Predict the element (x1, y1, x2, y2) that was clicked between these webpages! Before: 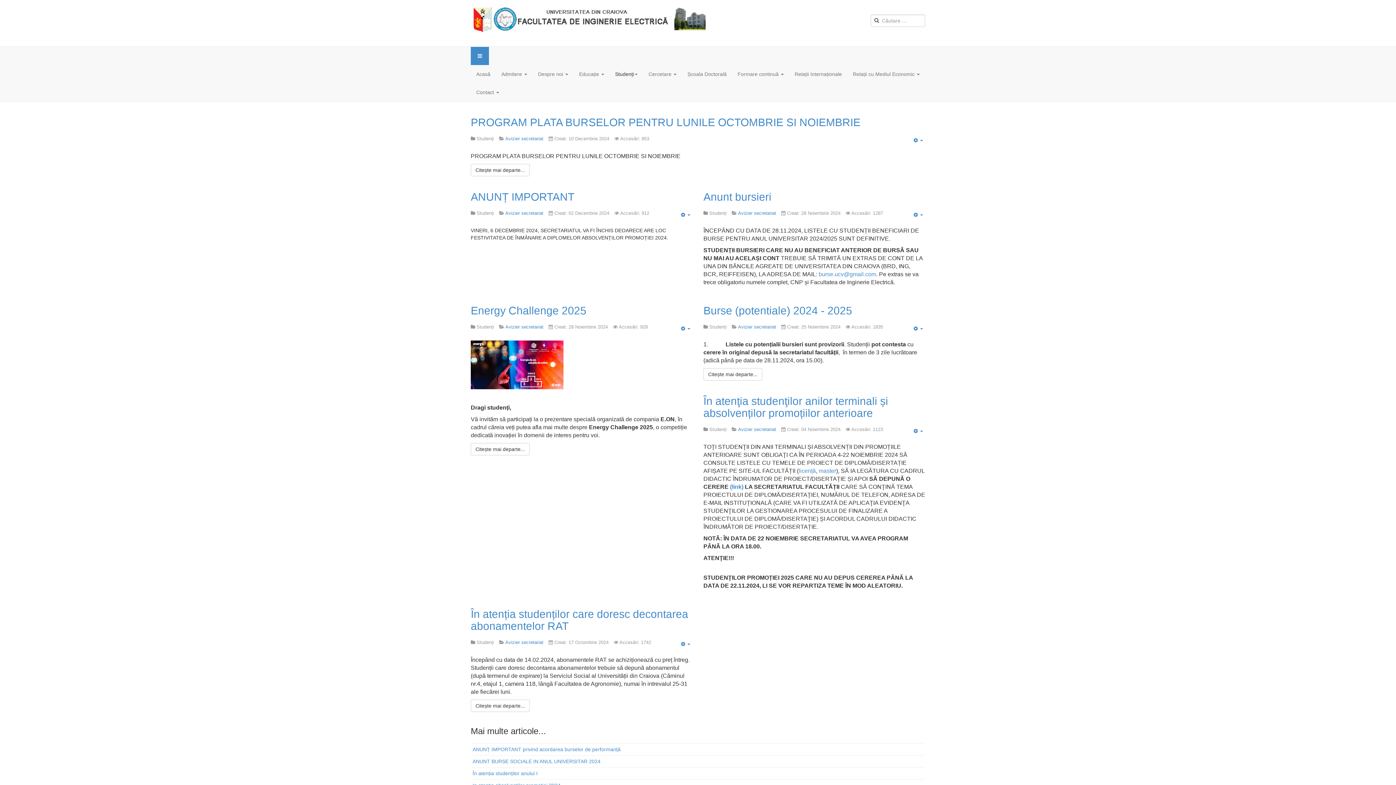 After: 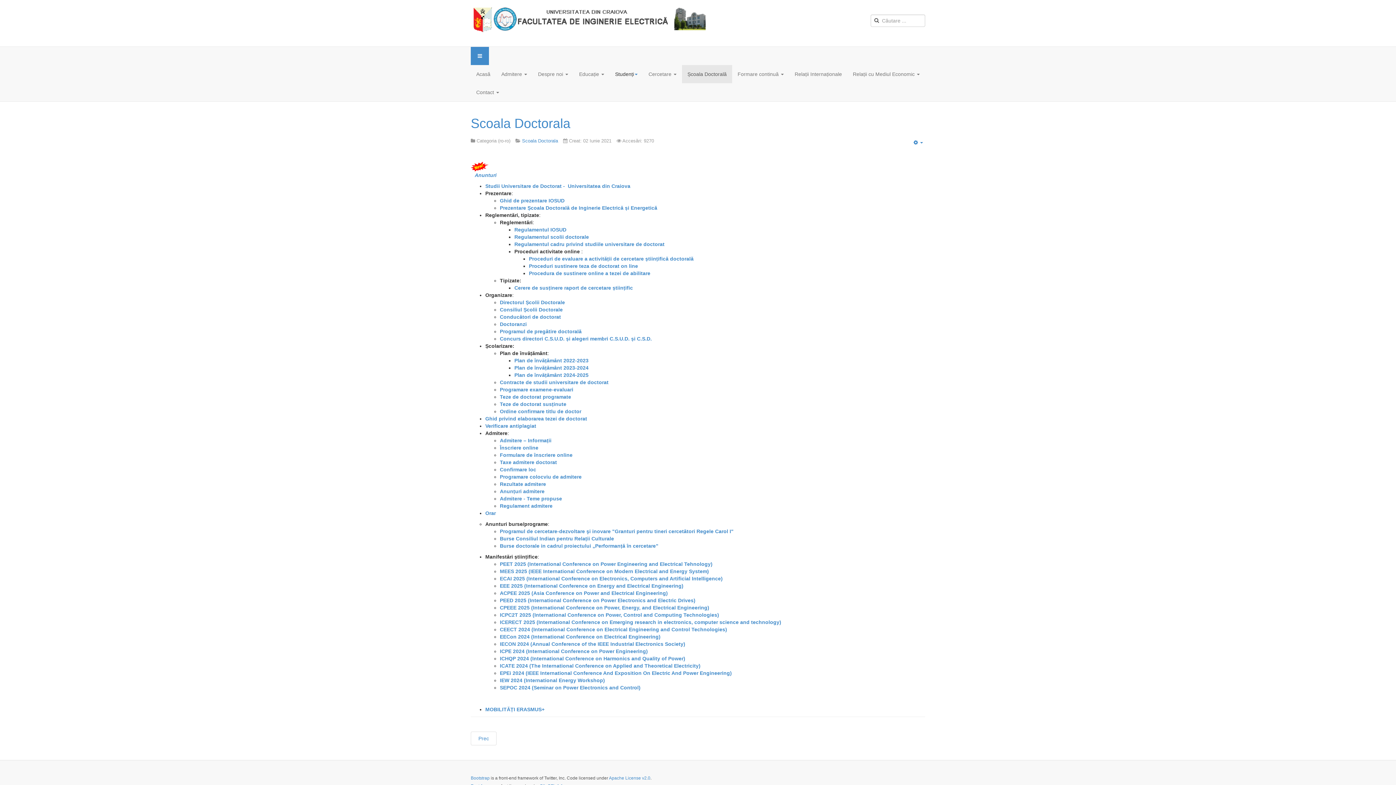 Action: label: Școala Doctorală bbox: (682, 65, 732, 83)